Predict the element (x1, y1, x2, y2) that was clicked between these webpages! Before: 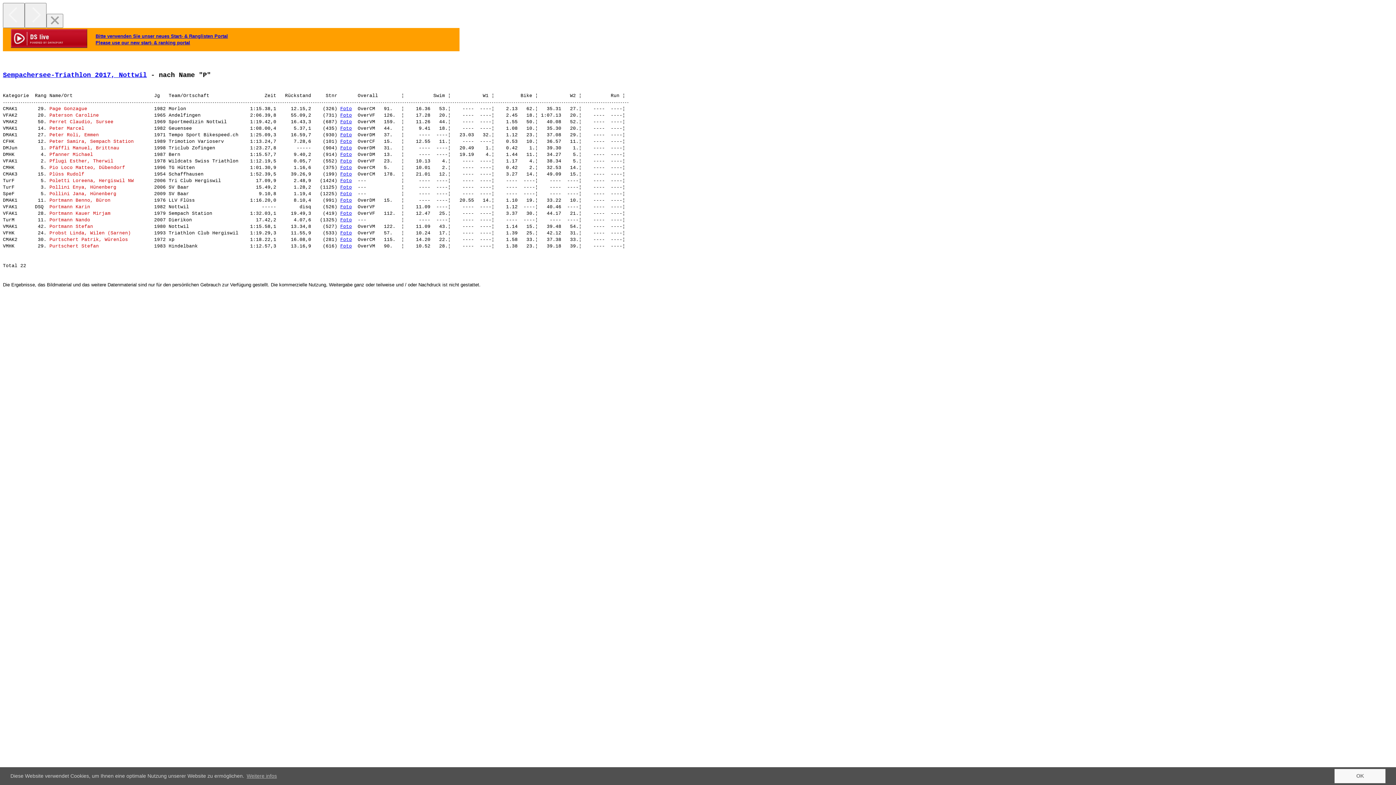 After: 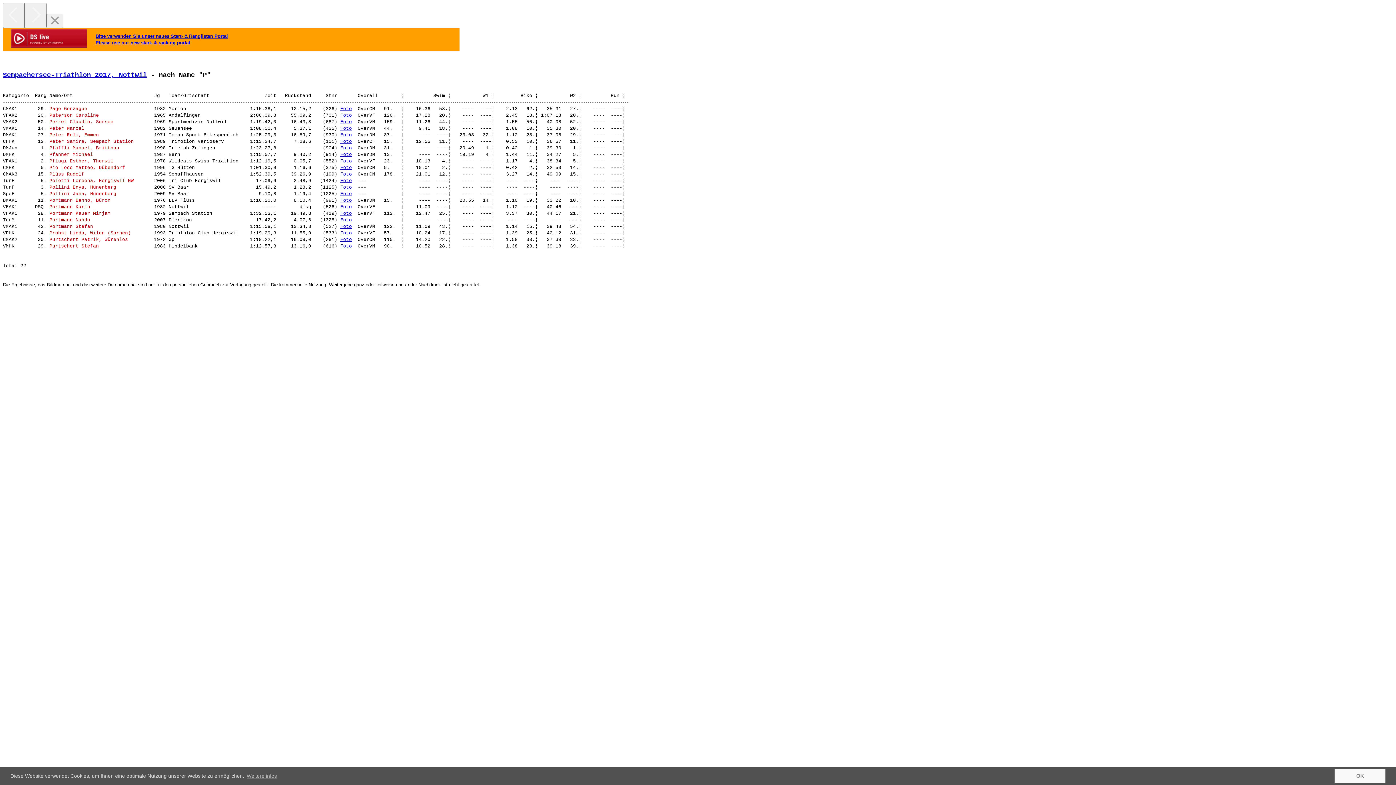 Action: bbox: (340, 152, 352, 157) label: Foto